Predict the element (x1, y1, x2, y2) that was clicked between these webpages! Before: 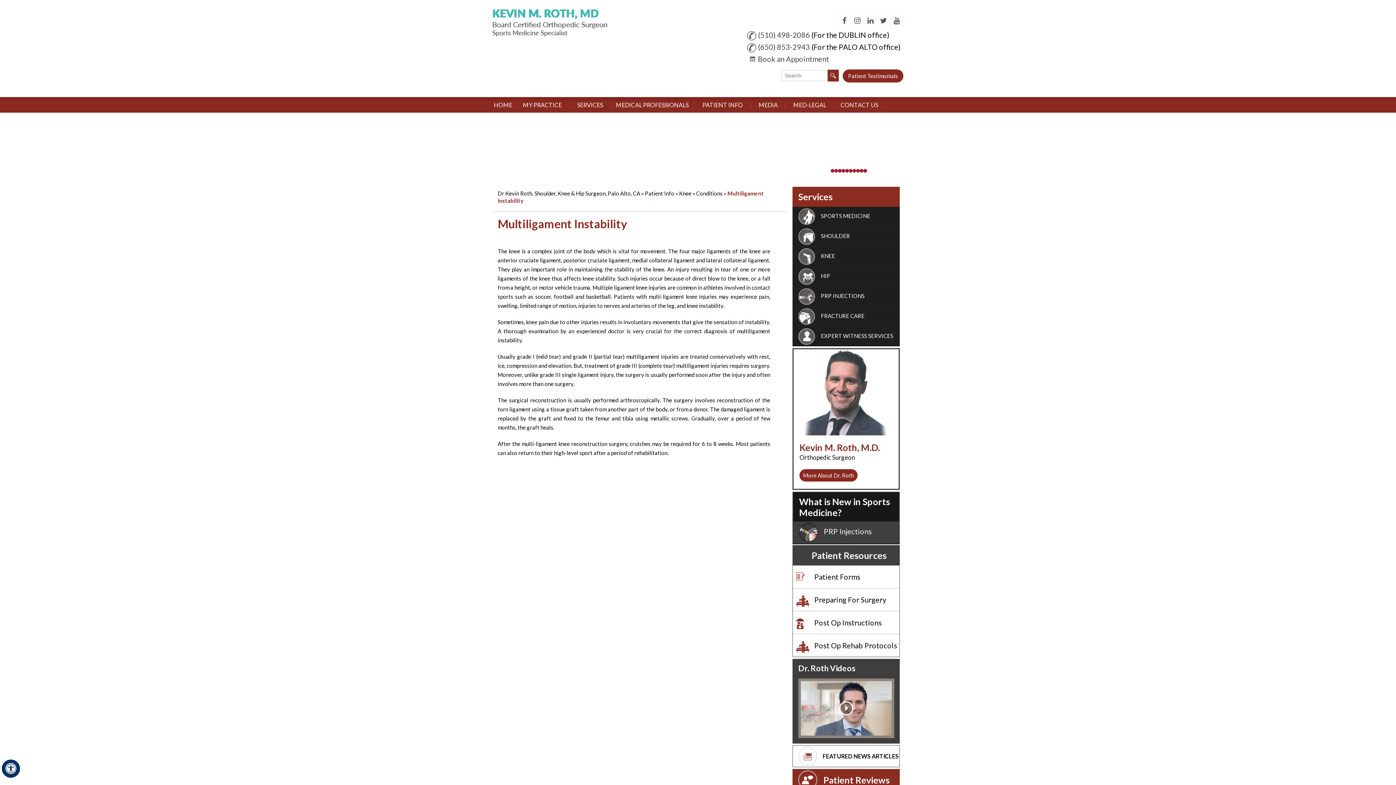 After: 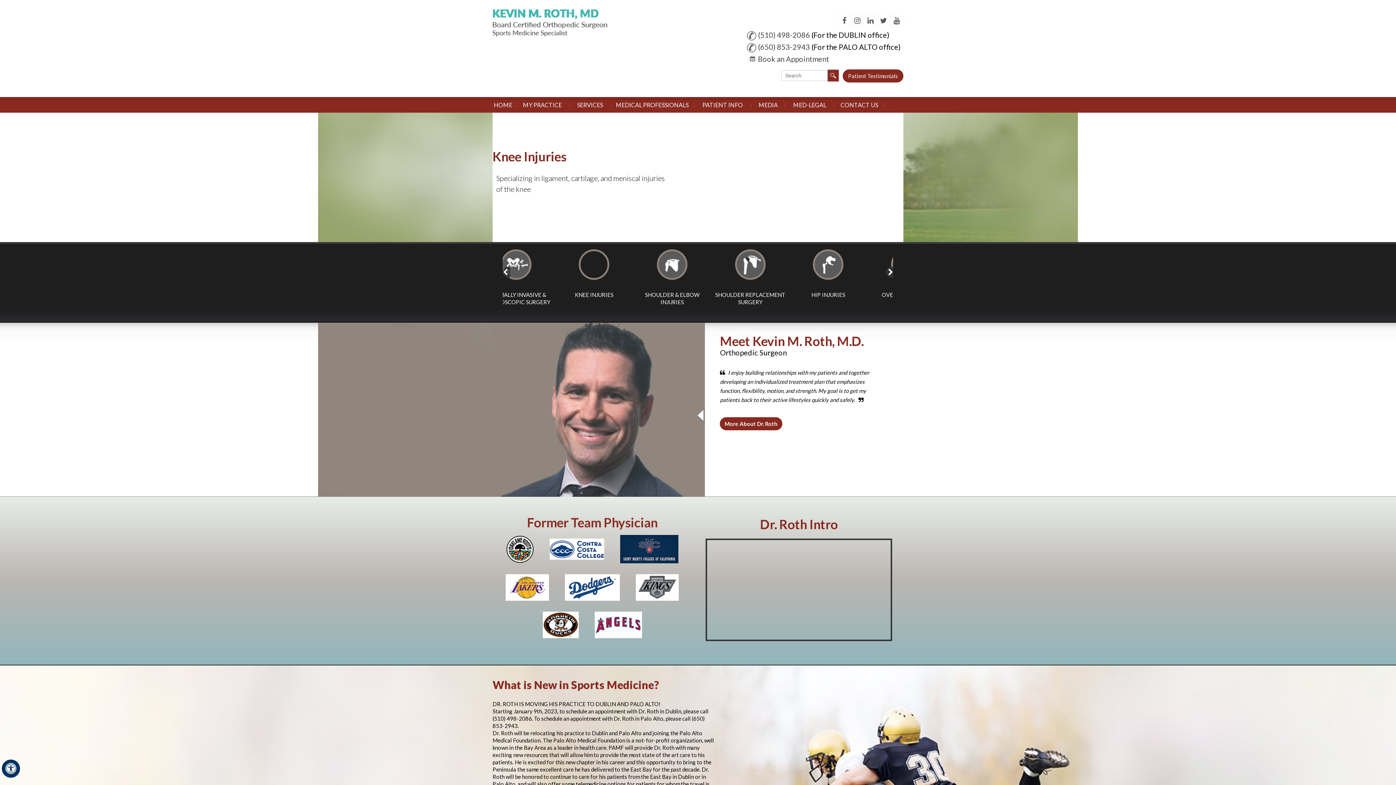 Action: bbox: (497, 190, 640, 196) label: Dr Kevin Roth, Shoulder, Knee & Hip Surgeon, Palo Alto, CA